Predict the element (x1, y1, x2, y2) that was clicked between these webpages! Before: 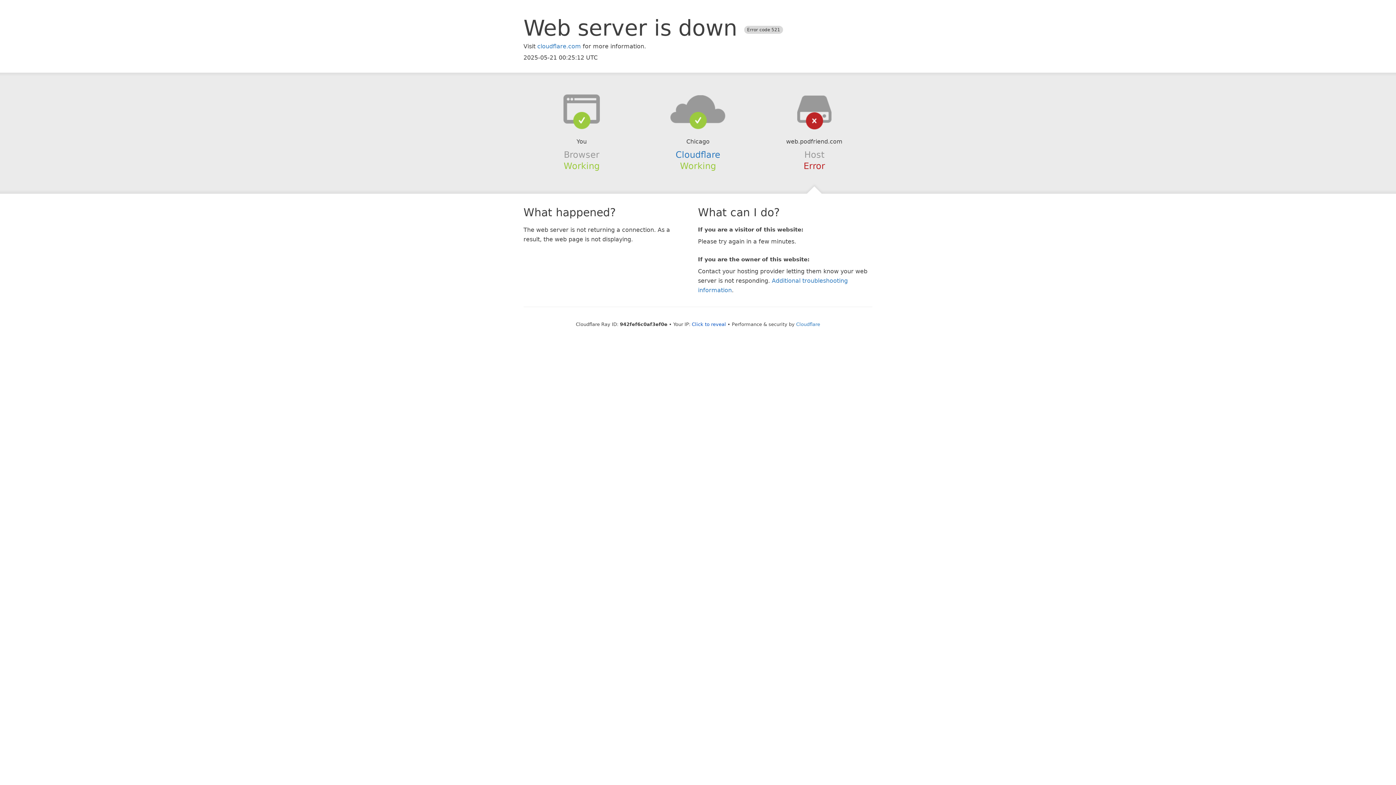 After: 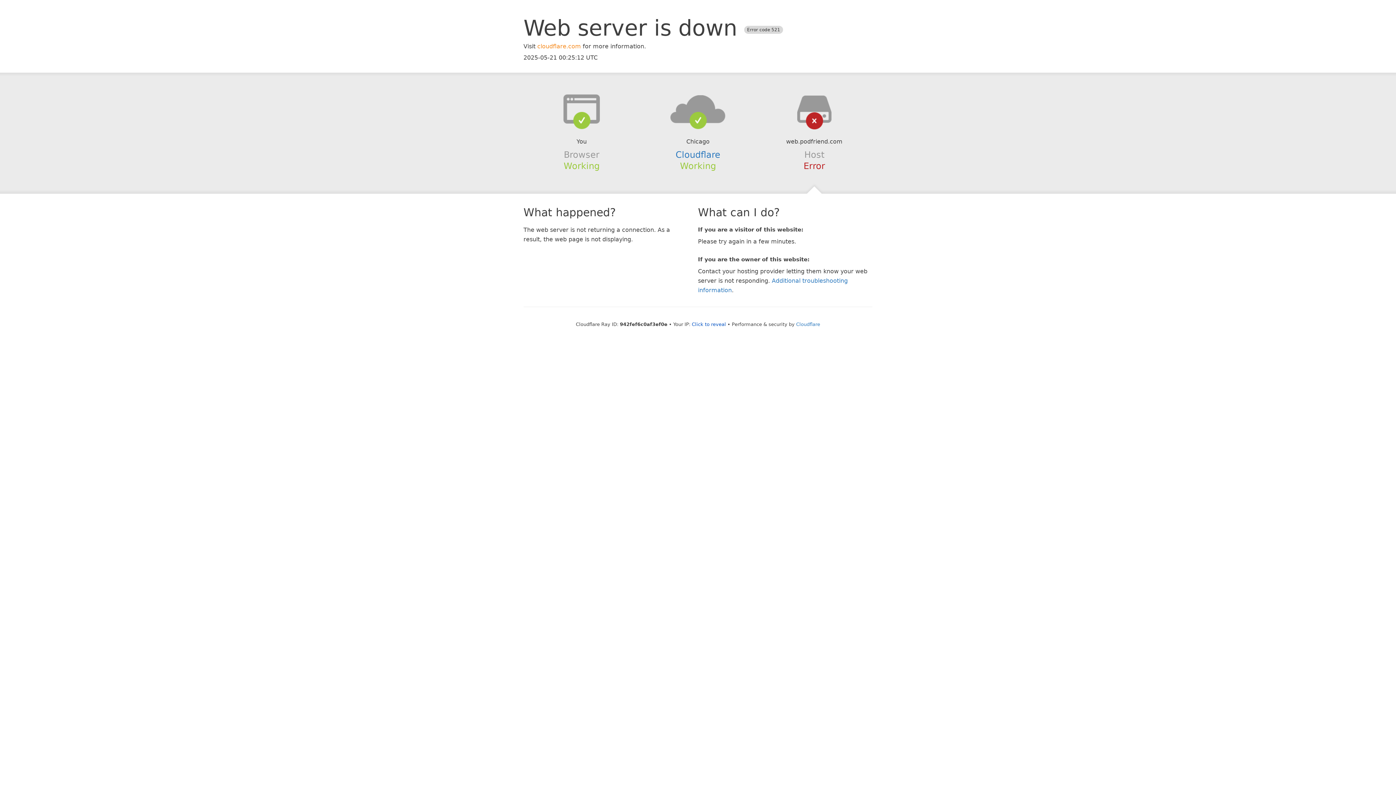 Action: bbox: (537, 42, 581, 49) label: cloudflare.com